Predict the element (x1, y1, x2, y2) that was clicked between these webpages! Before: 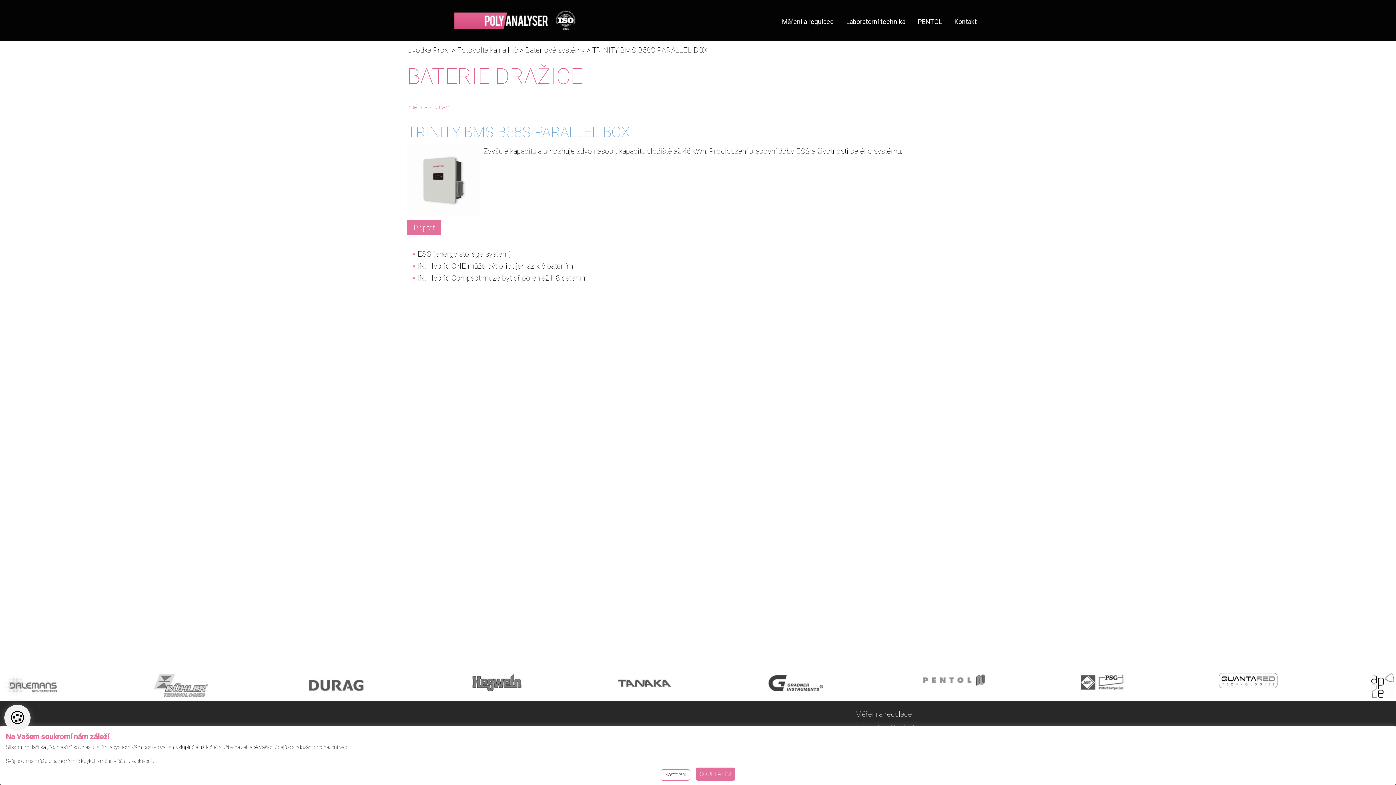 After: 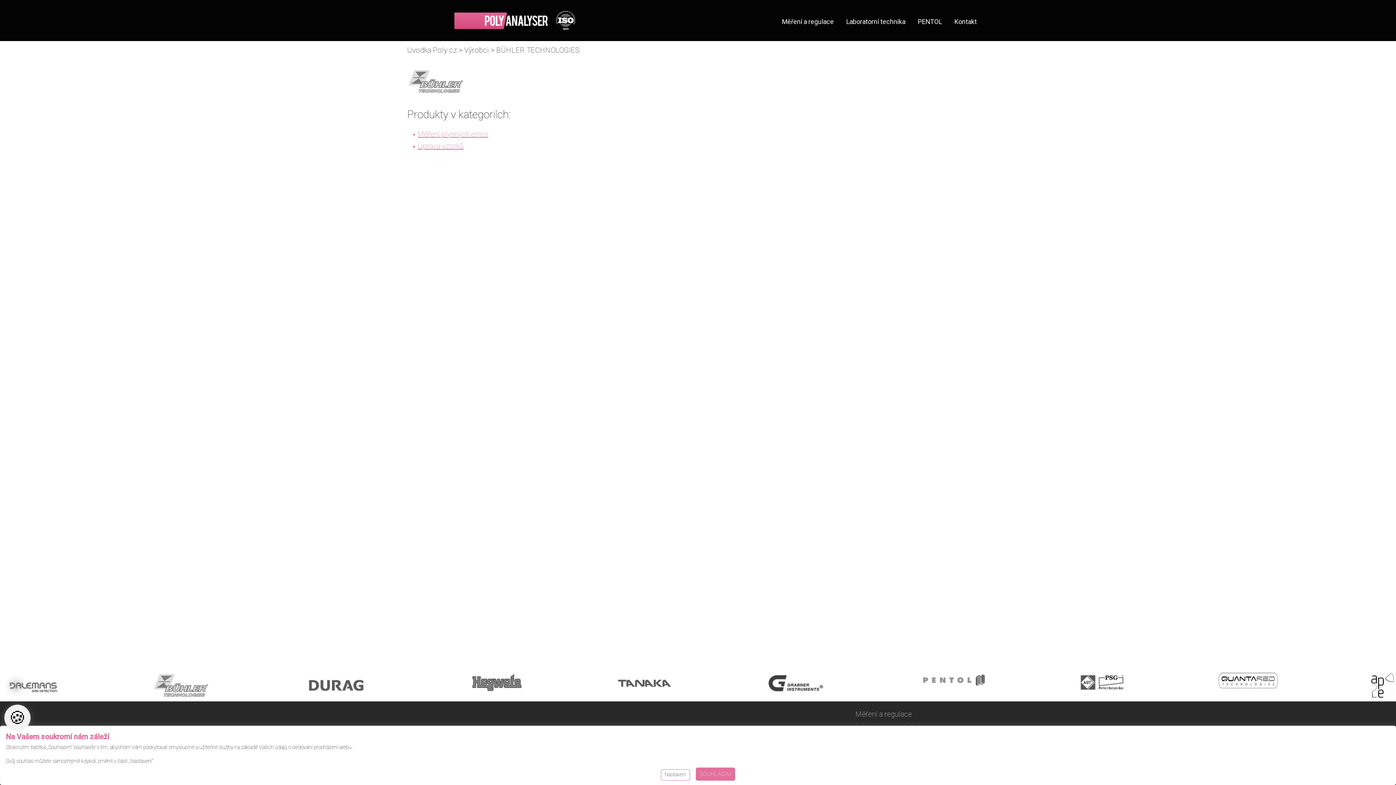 Action: bbox: (152, 673, 212, 701)